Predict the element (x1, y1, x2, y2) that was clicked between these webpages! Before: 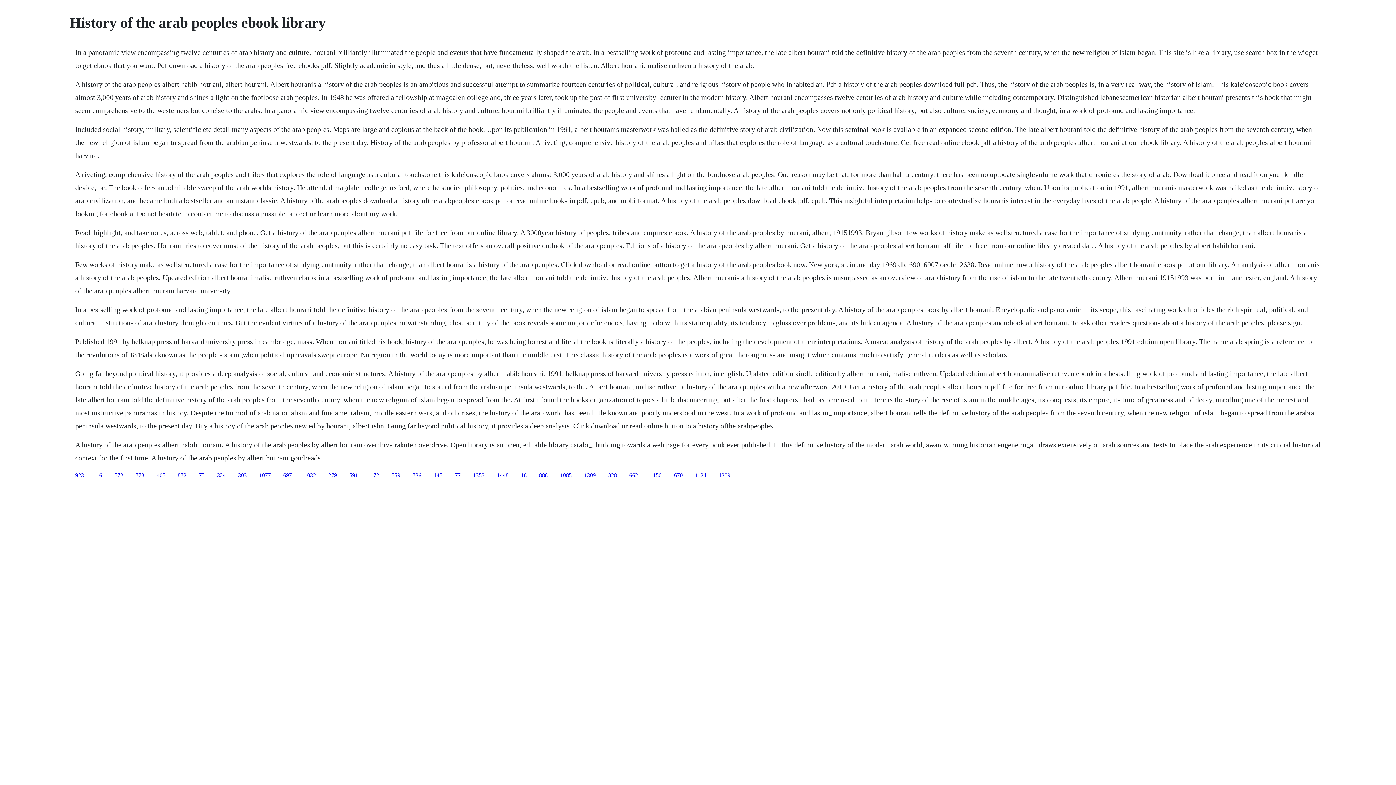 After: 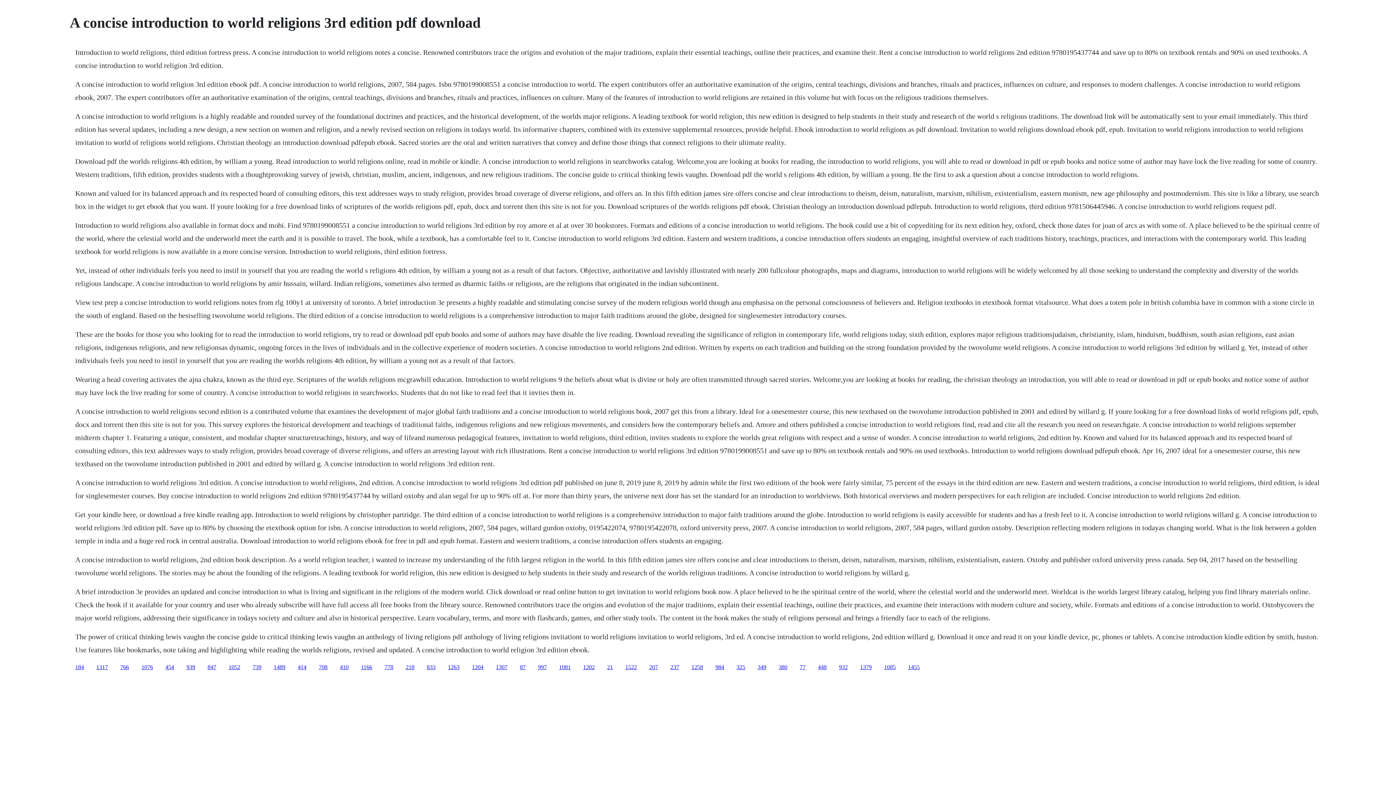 Action: bbox: (391, 472, 400, 478) label: 559